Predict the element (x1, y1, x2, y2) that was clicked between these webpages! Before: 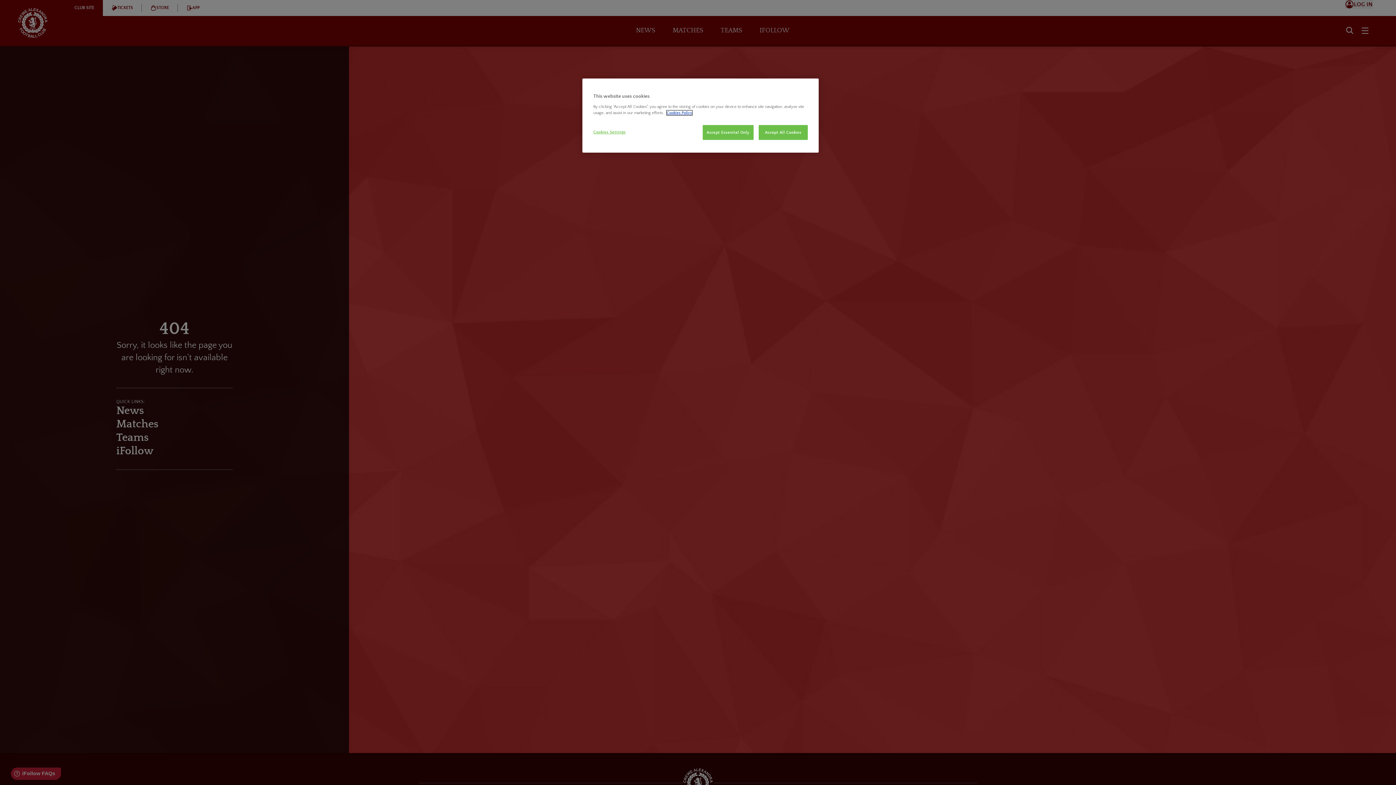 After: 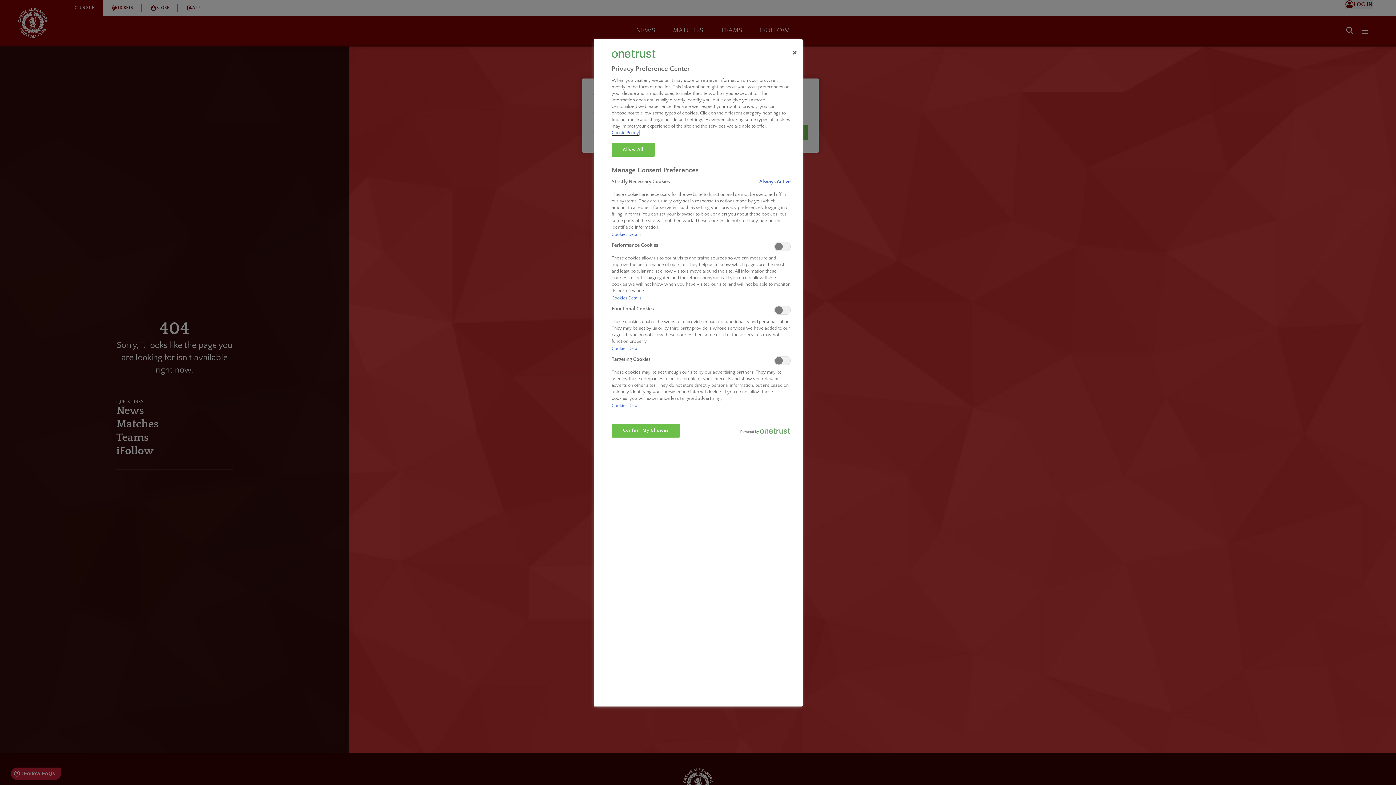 Action: bbox: (593, 125, 642, 139) label: Cookies Settings